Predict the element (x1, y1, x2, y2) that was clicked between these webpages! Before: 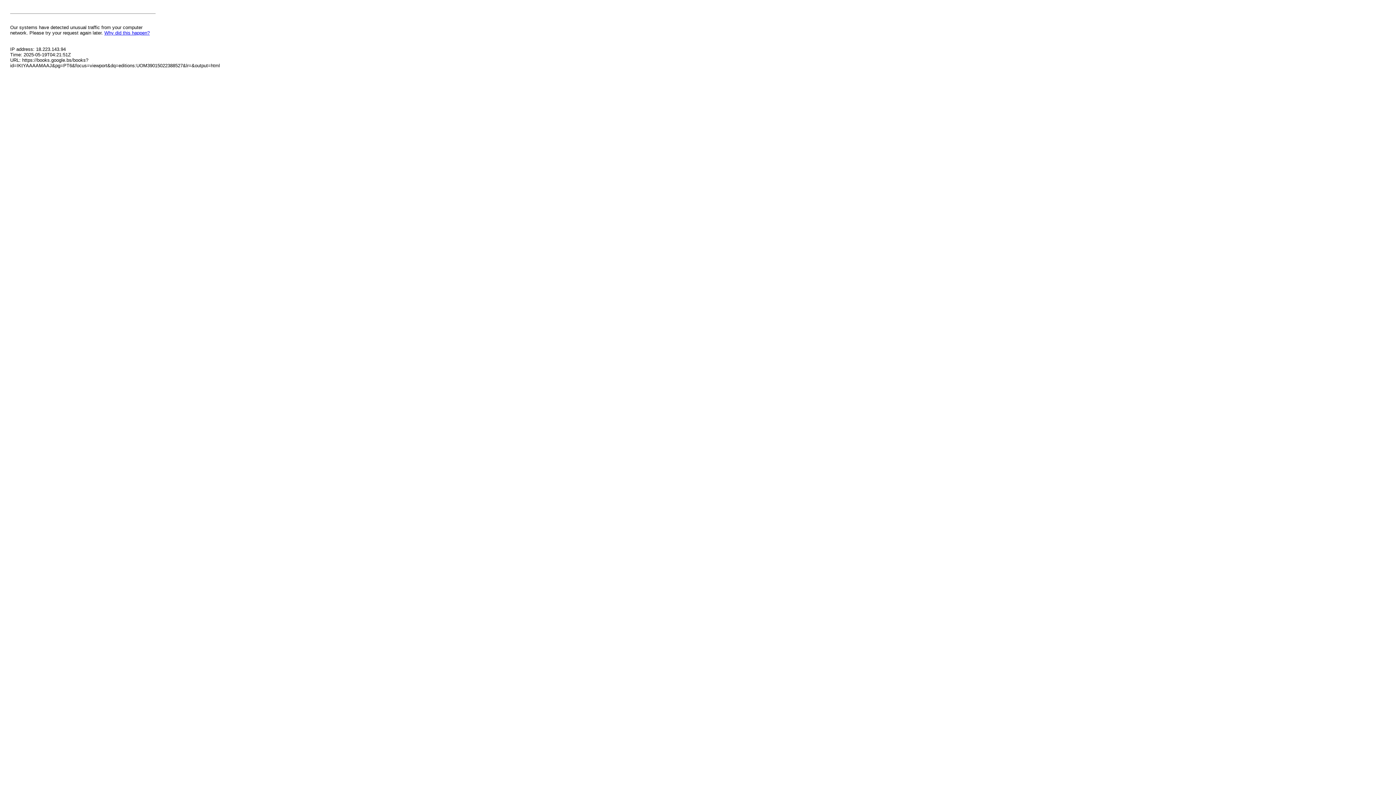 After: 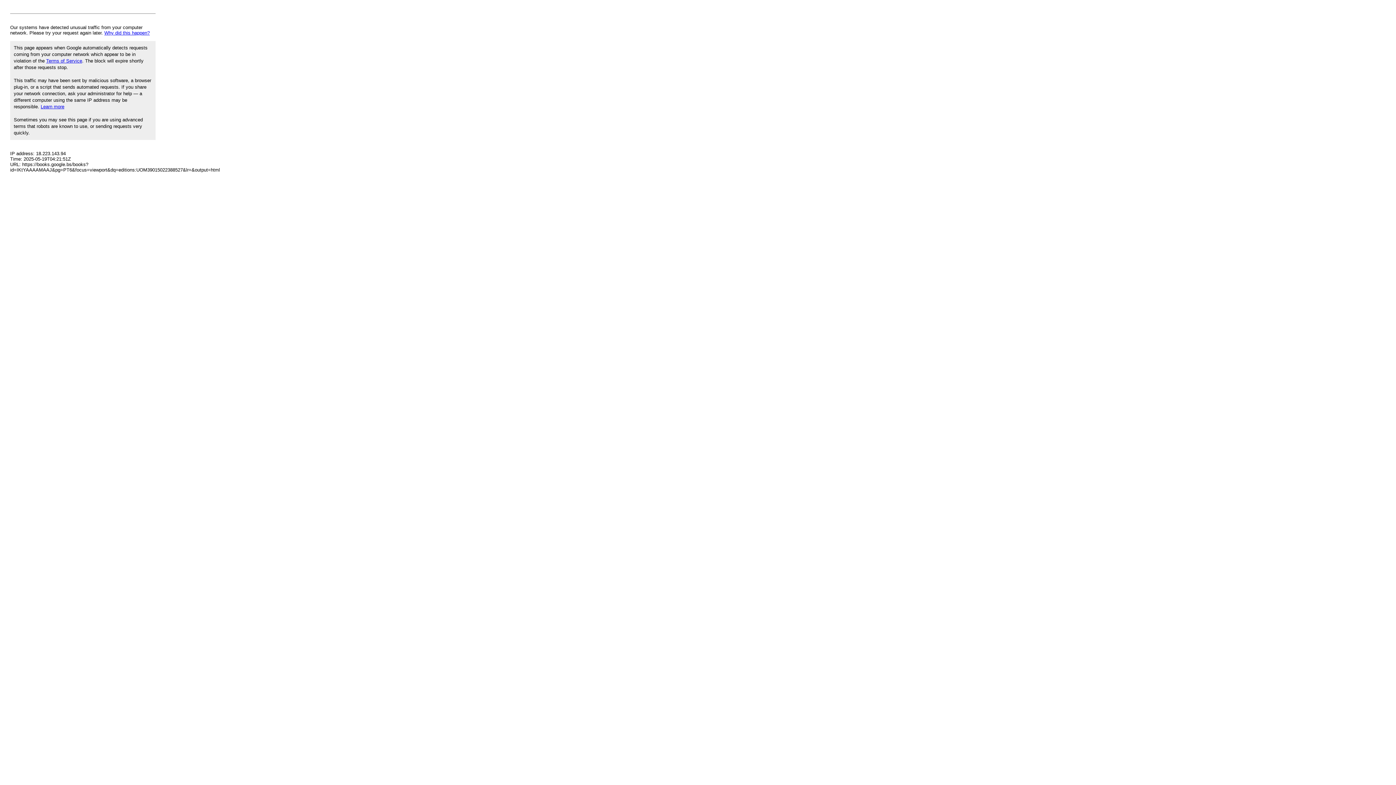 Action: bbox: (104, 30, 149, 35) label: Why did this happen?